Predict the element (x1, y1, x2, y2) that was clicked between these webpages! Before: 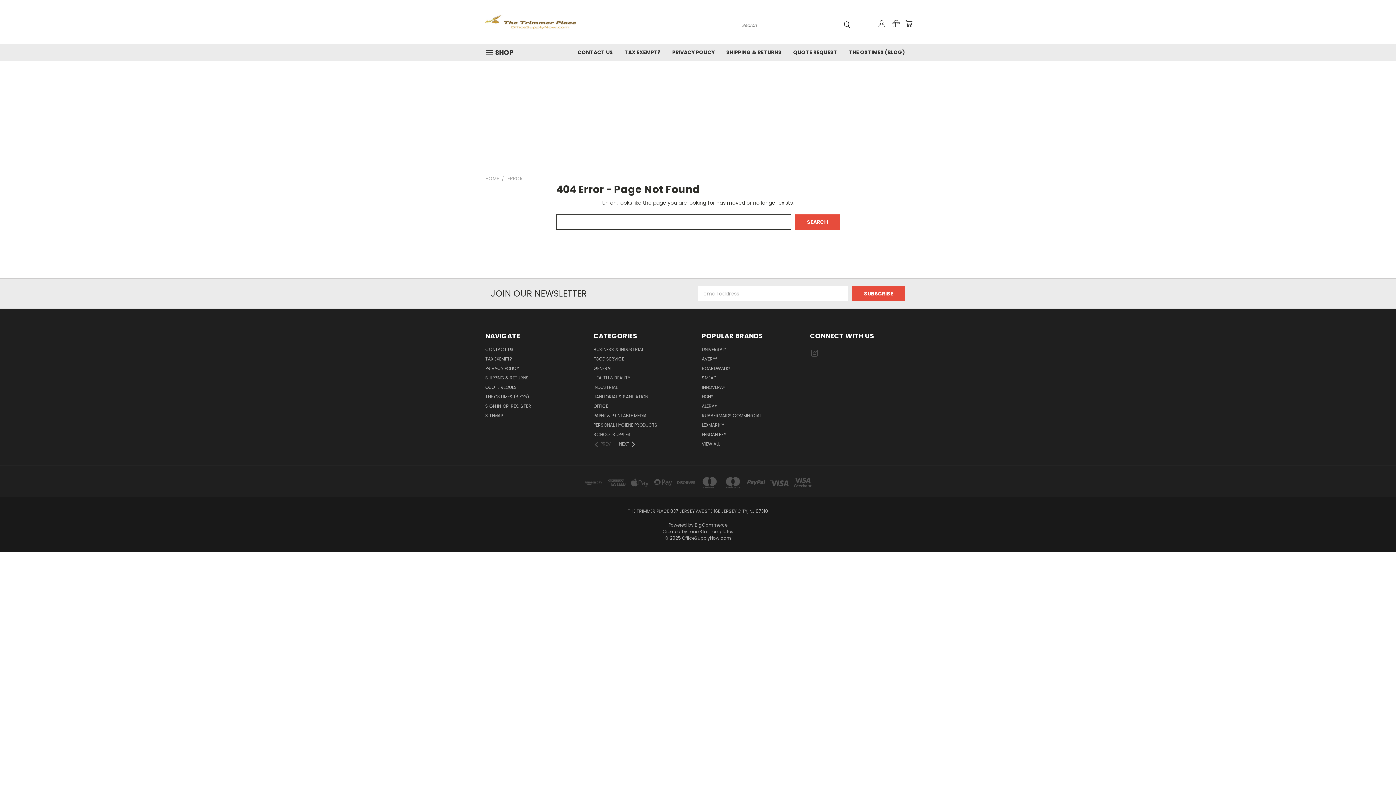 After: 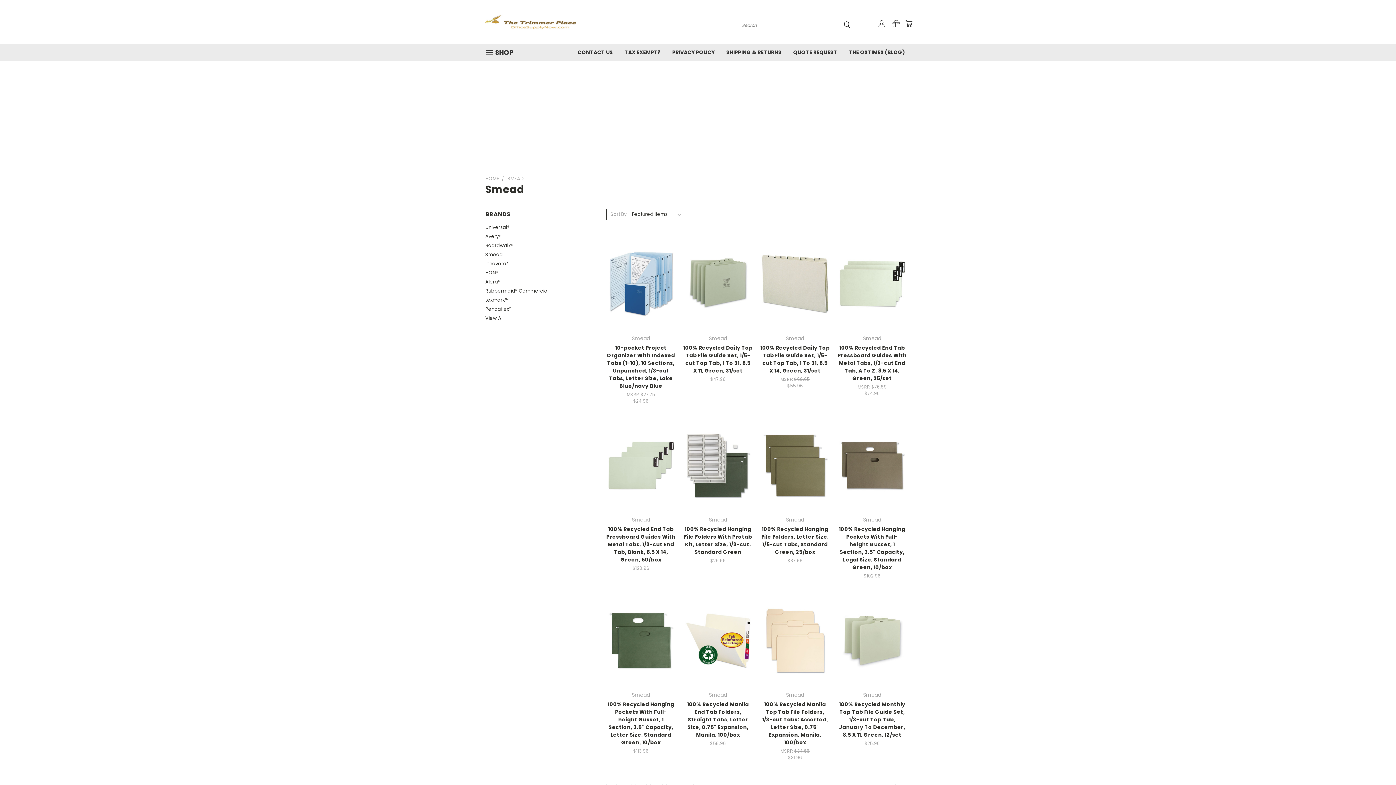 Action: bbox: (702, 374, 716, 384) label: SMEAD